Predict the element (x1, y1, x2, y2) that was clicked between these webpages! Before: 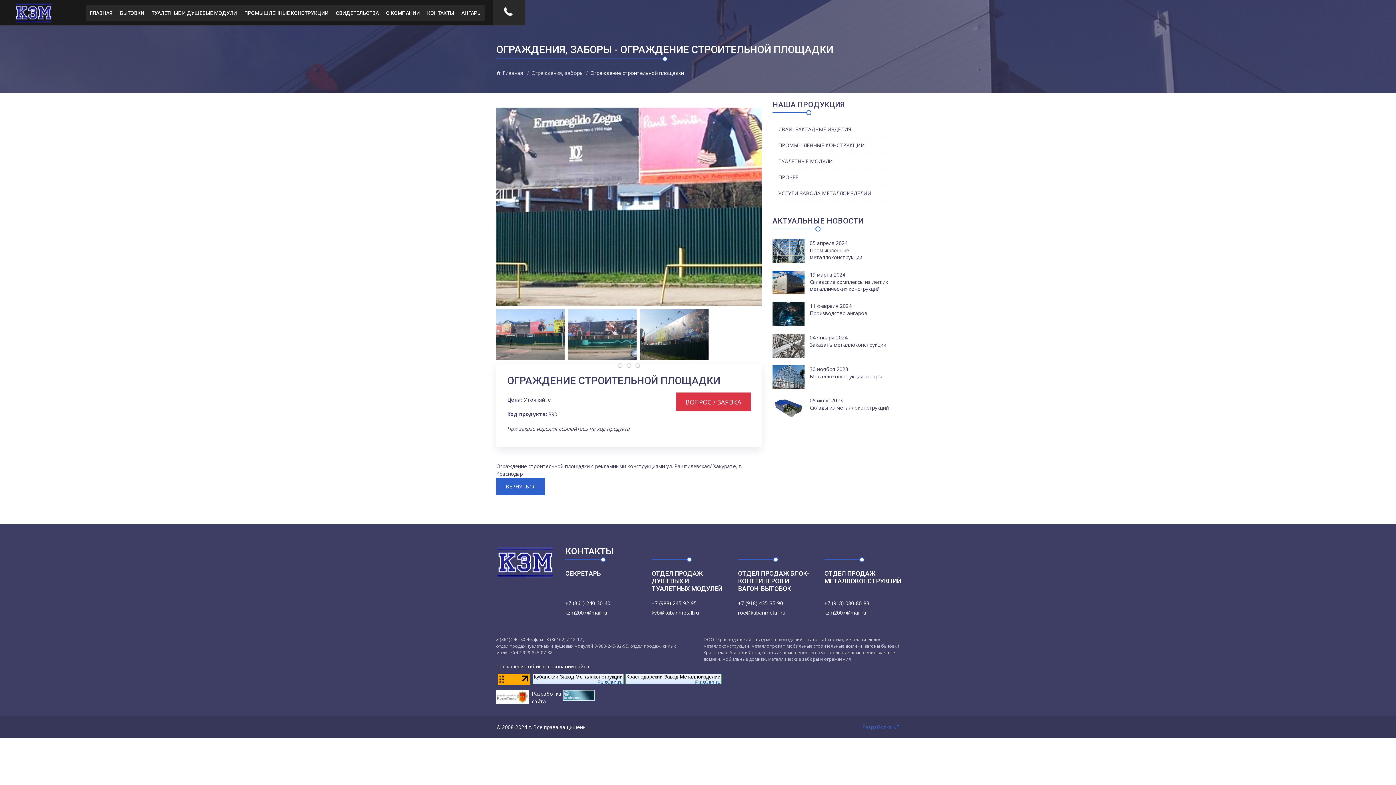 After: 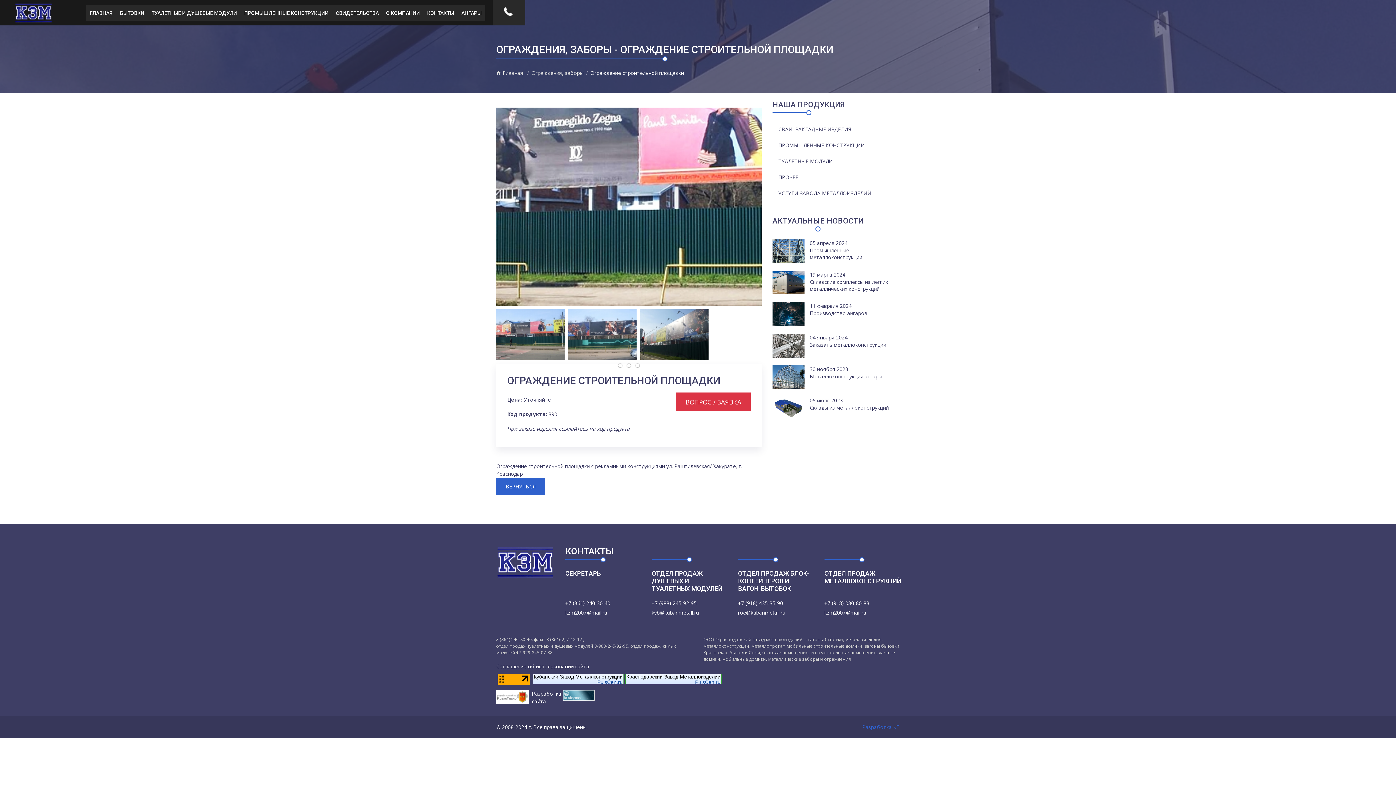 Action: bbox: (497, 675, 529, 682)